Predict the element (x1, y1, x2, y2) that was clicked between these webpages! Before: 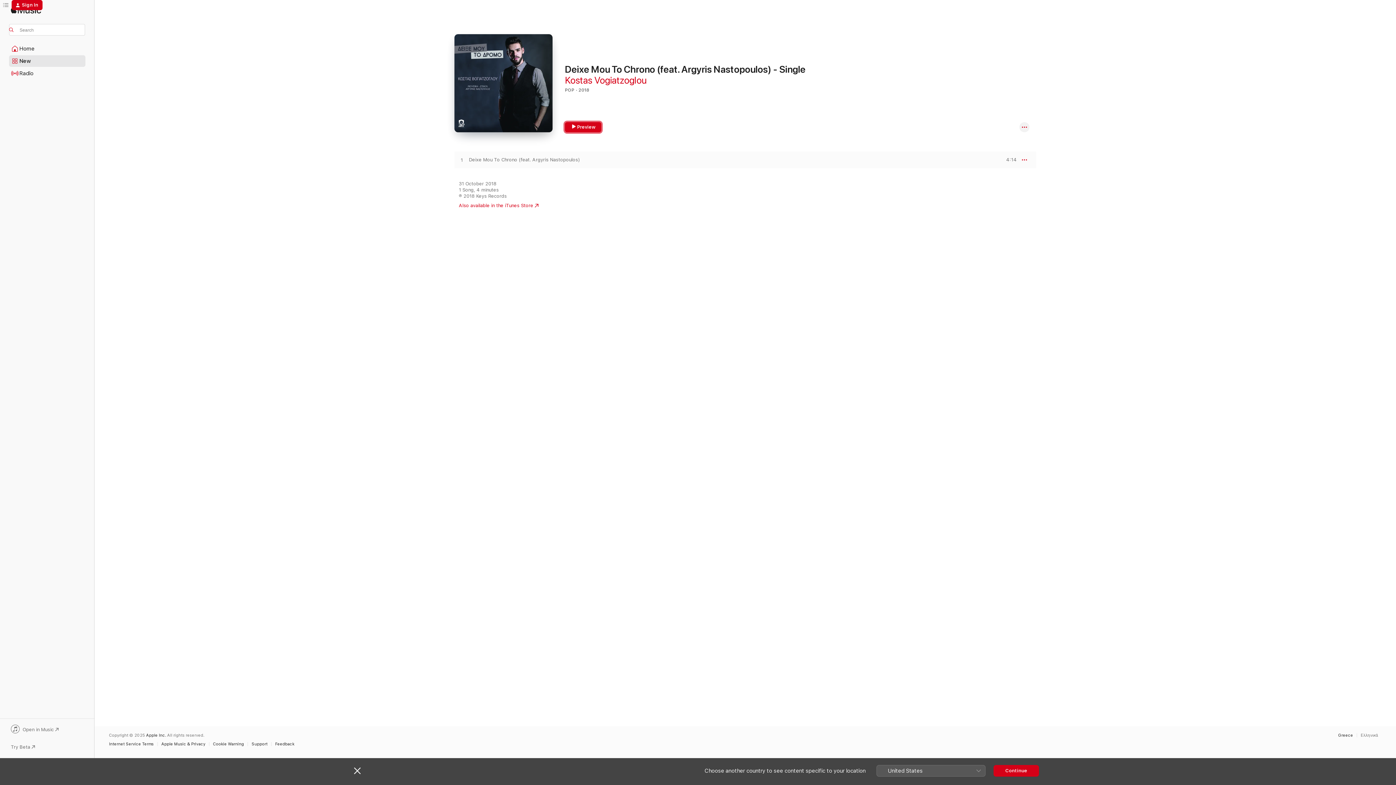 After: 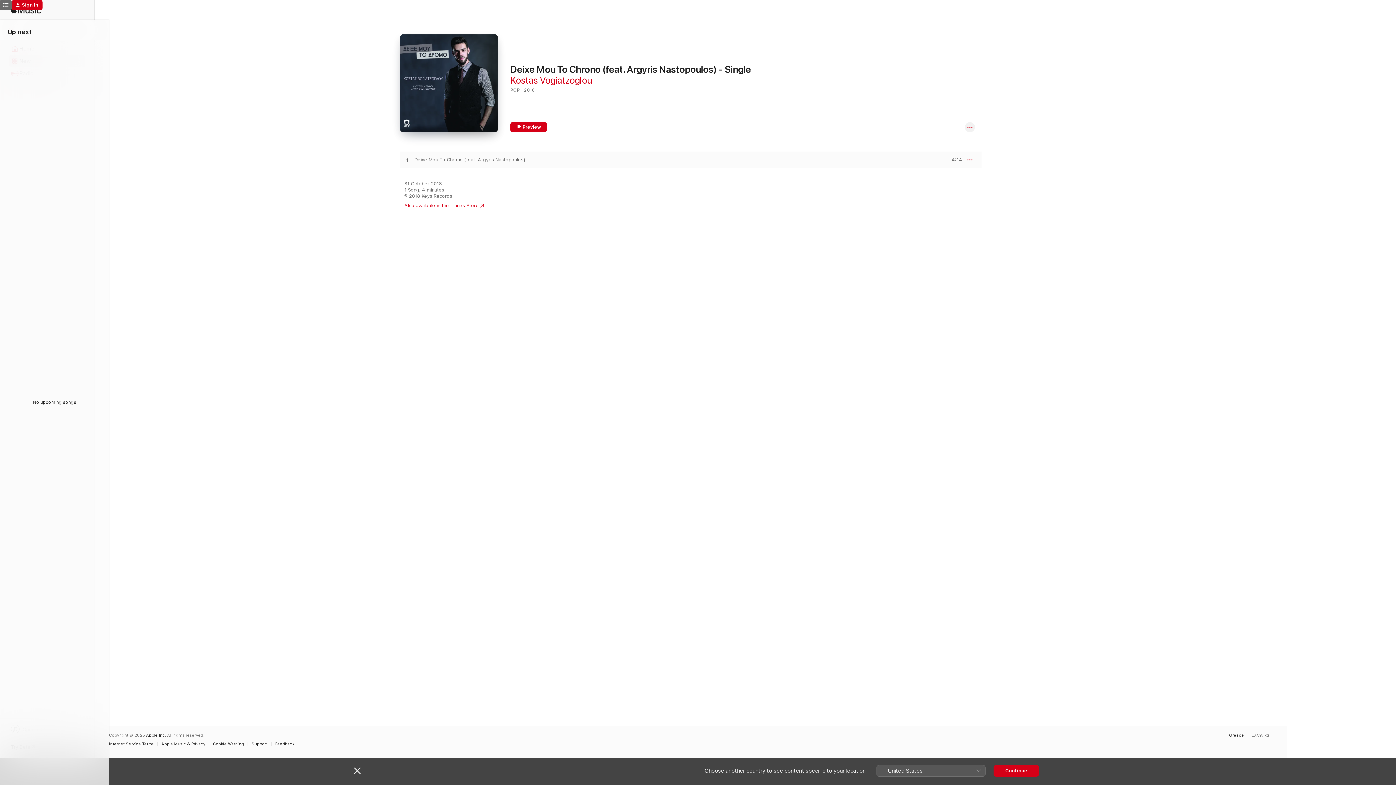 Action: label: Up next bbox: (0, 0, 11, 10)